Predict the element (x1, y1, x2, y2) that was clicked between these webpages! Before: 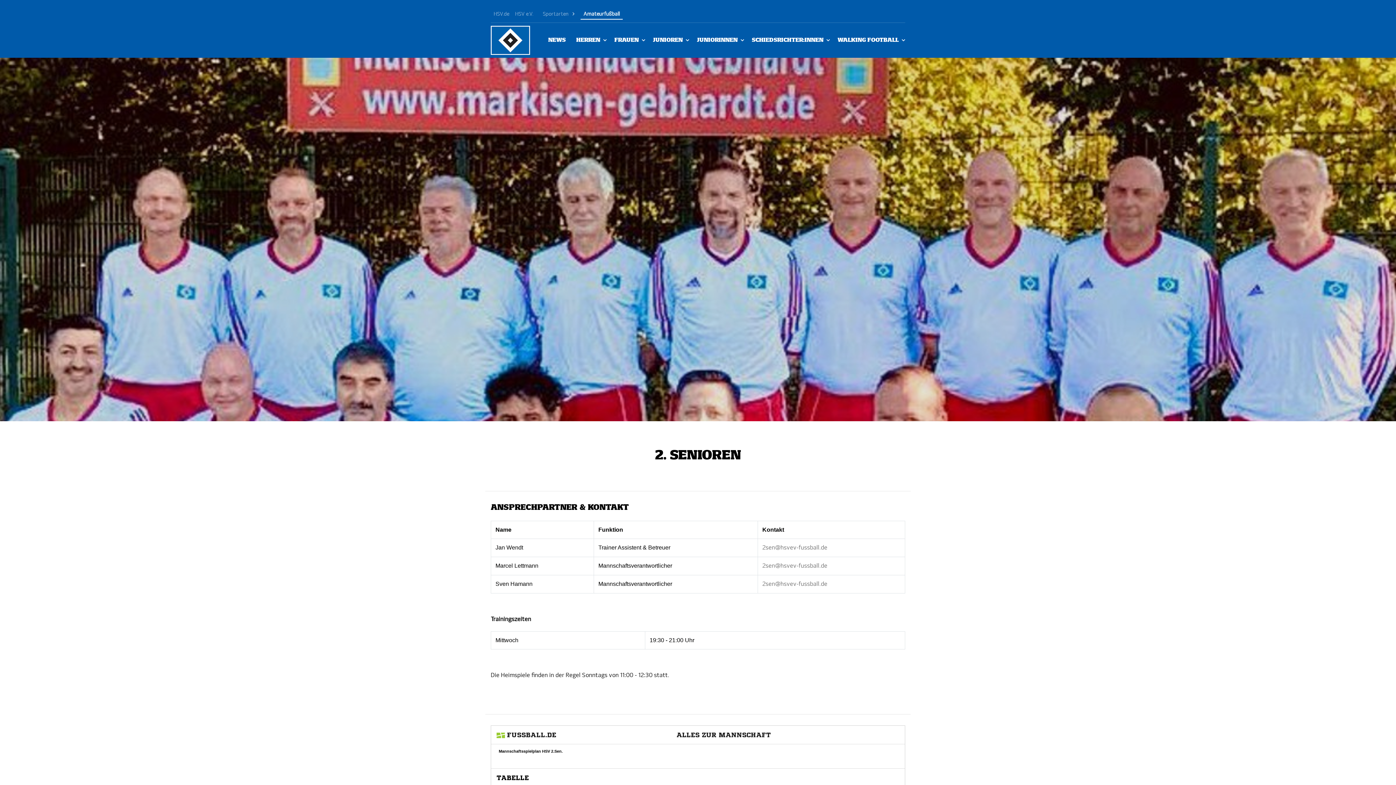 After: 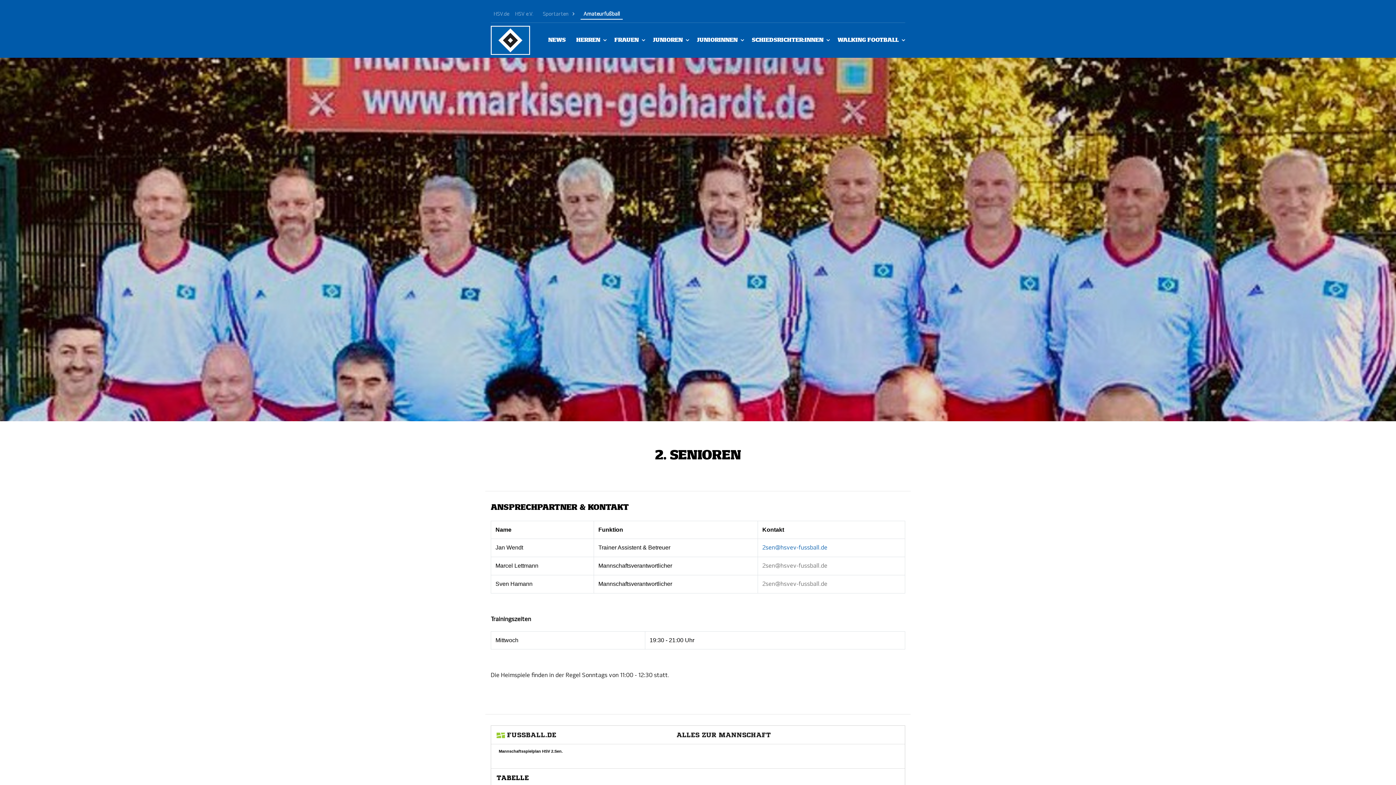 Action: bbox: (762, 545, 827, 551) label: 2sen@hsvev-fussball.de